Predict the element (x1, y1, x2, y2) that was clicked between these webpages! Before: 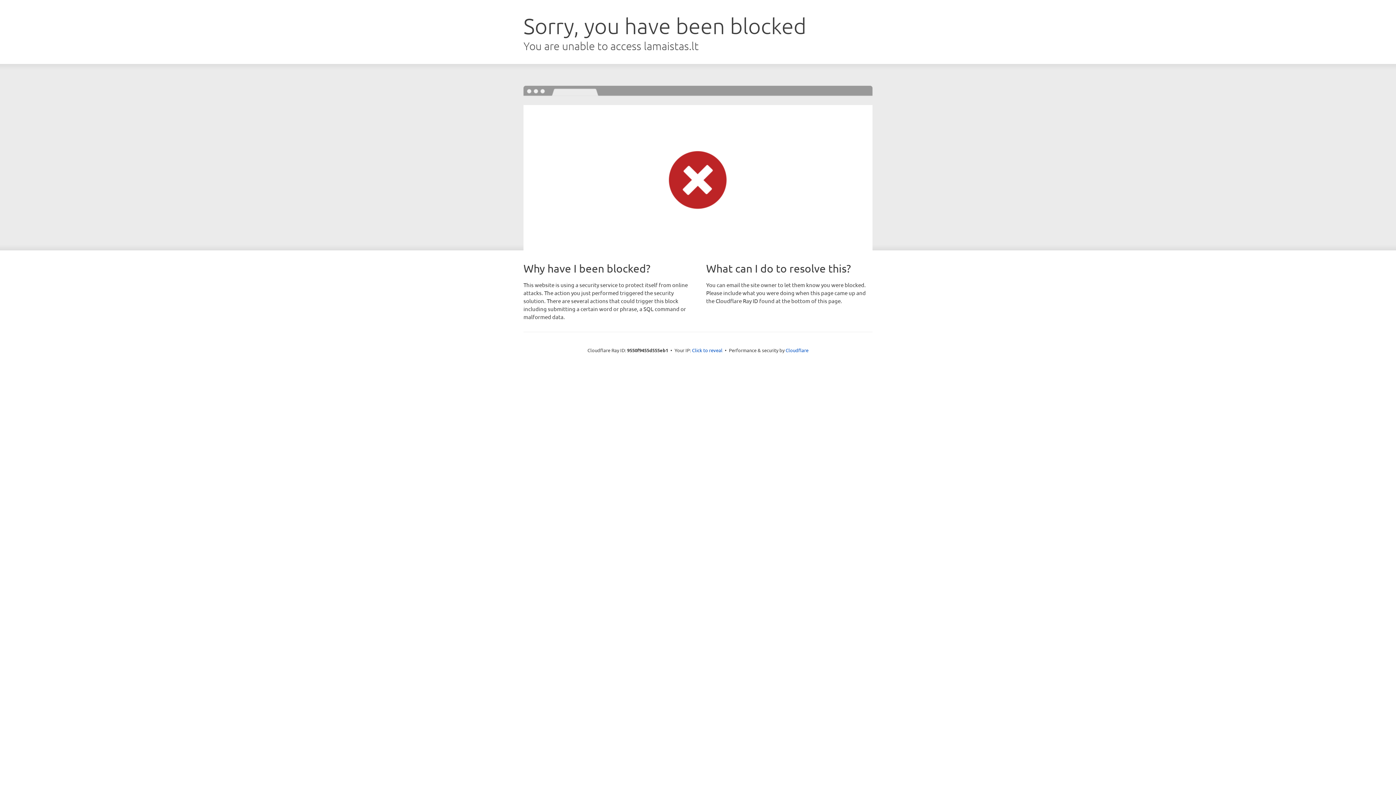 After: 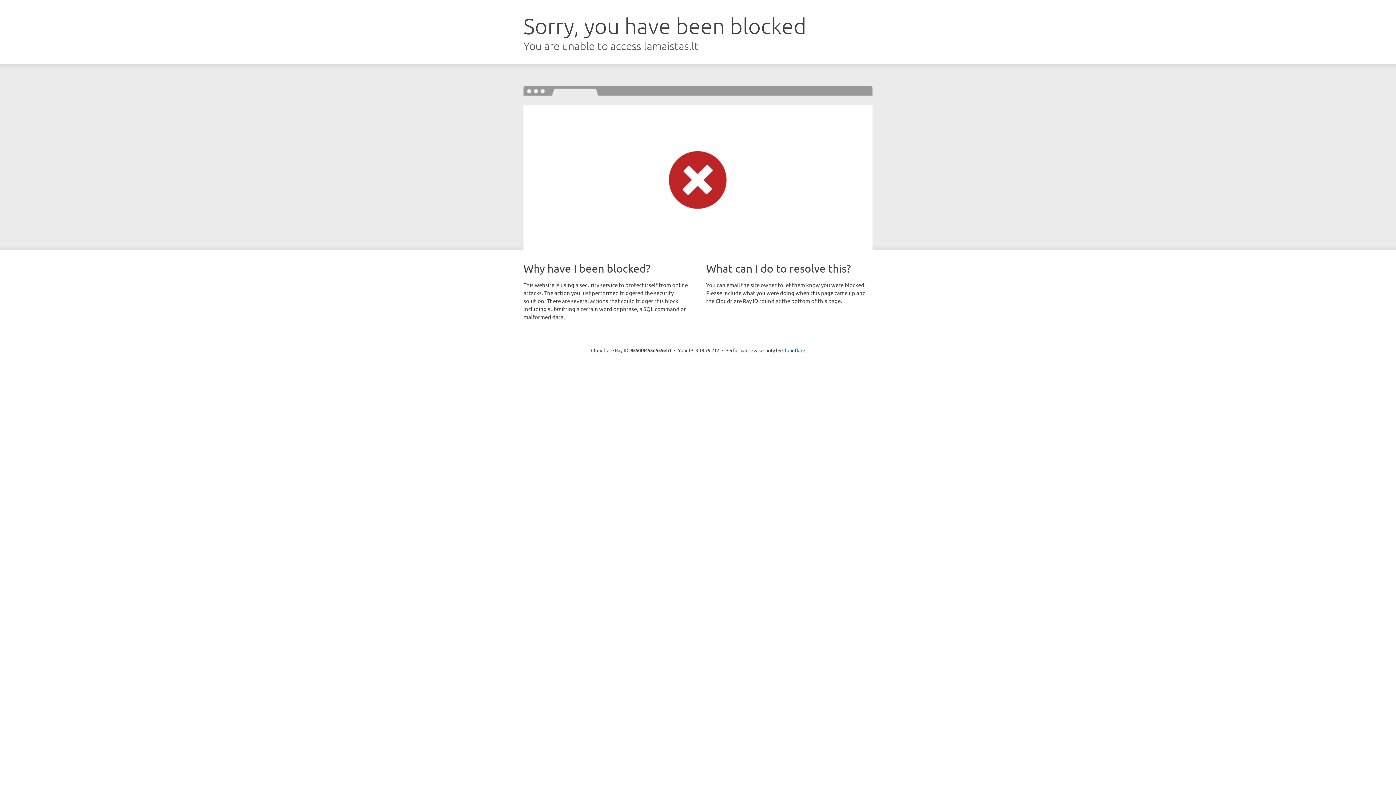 Action: bbox: (692, 346, 722, 353) label: Click to reveal